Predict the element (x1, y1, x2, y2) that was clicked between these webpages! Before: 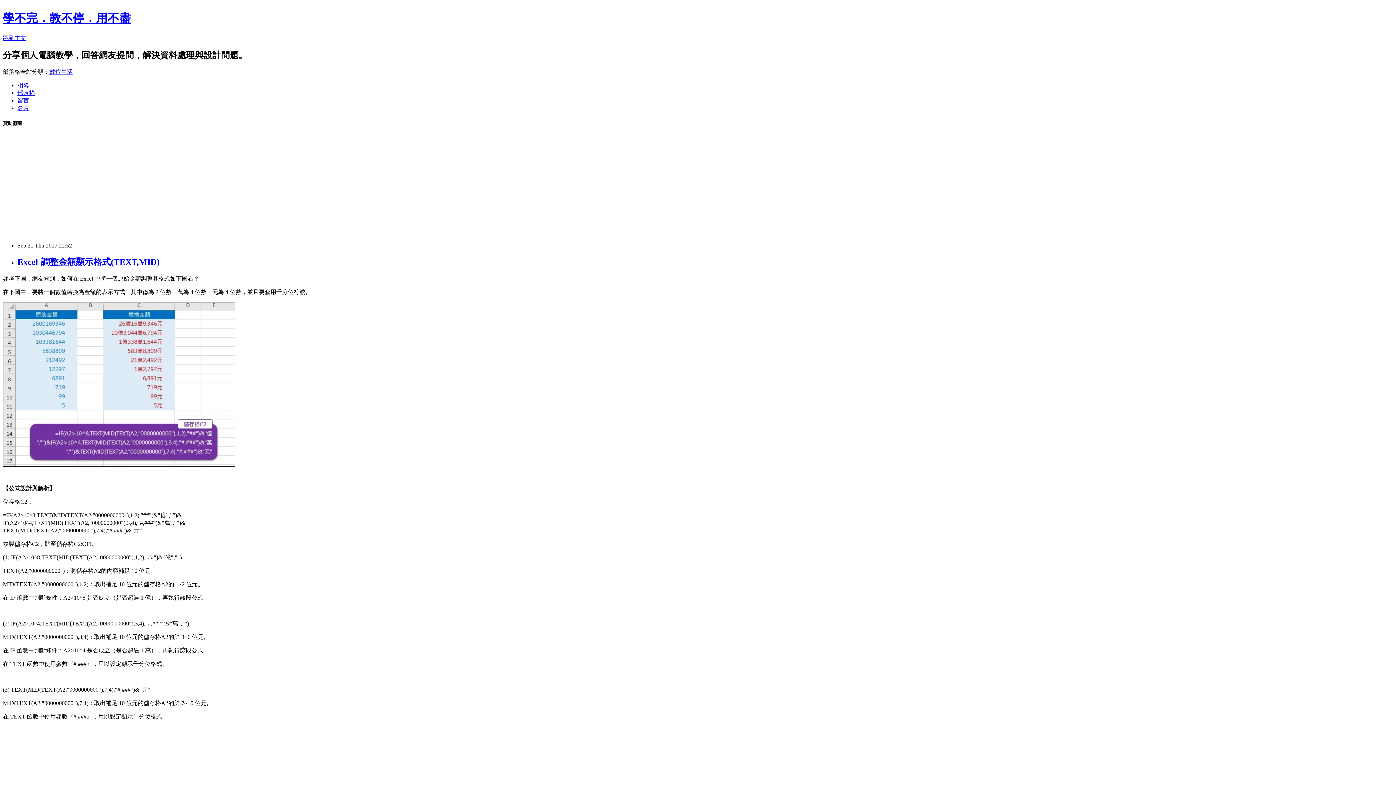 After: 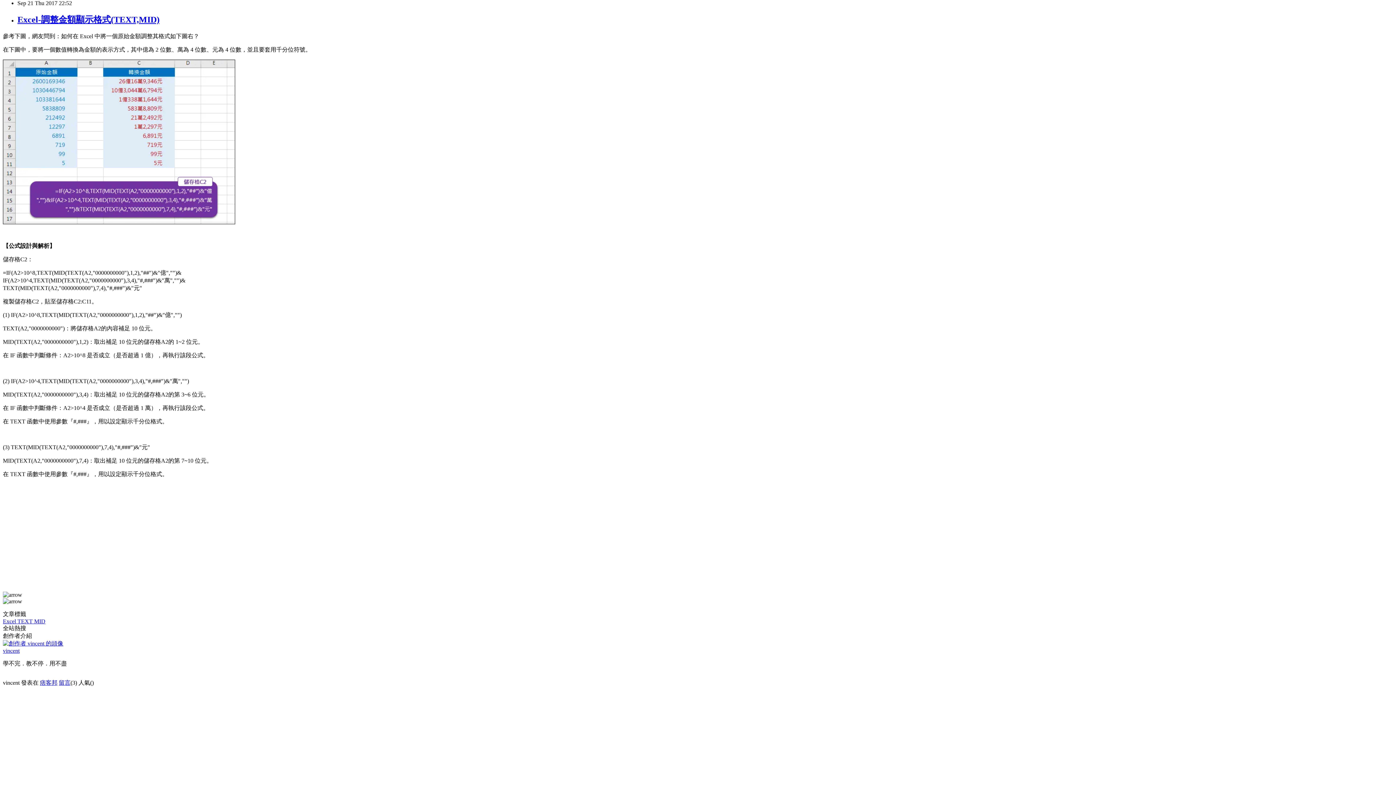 Action: label: 跳到主文 bbox: (2, 34, 26, 41)